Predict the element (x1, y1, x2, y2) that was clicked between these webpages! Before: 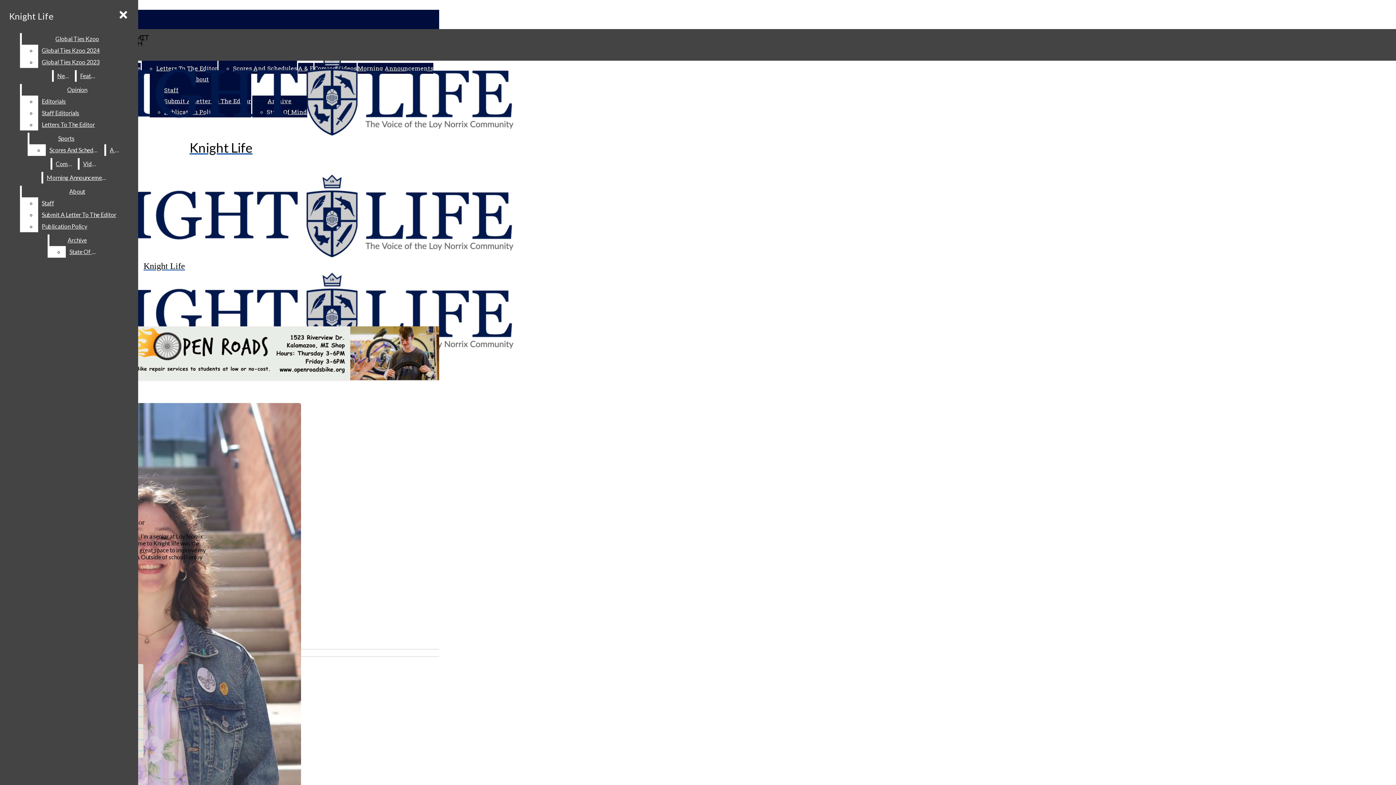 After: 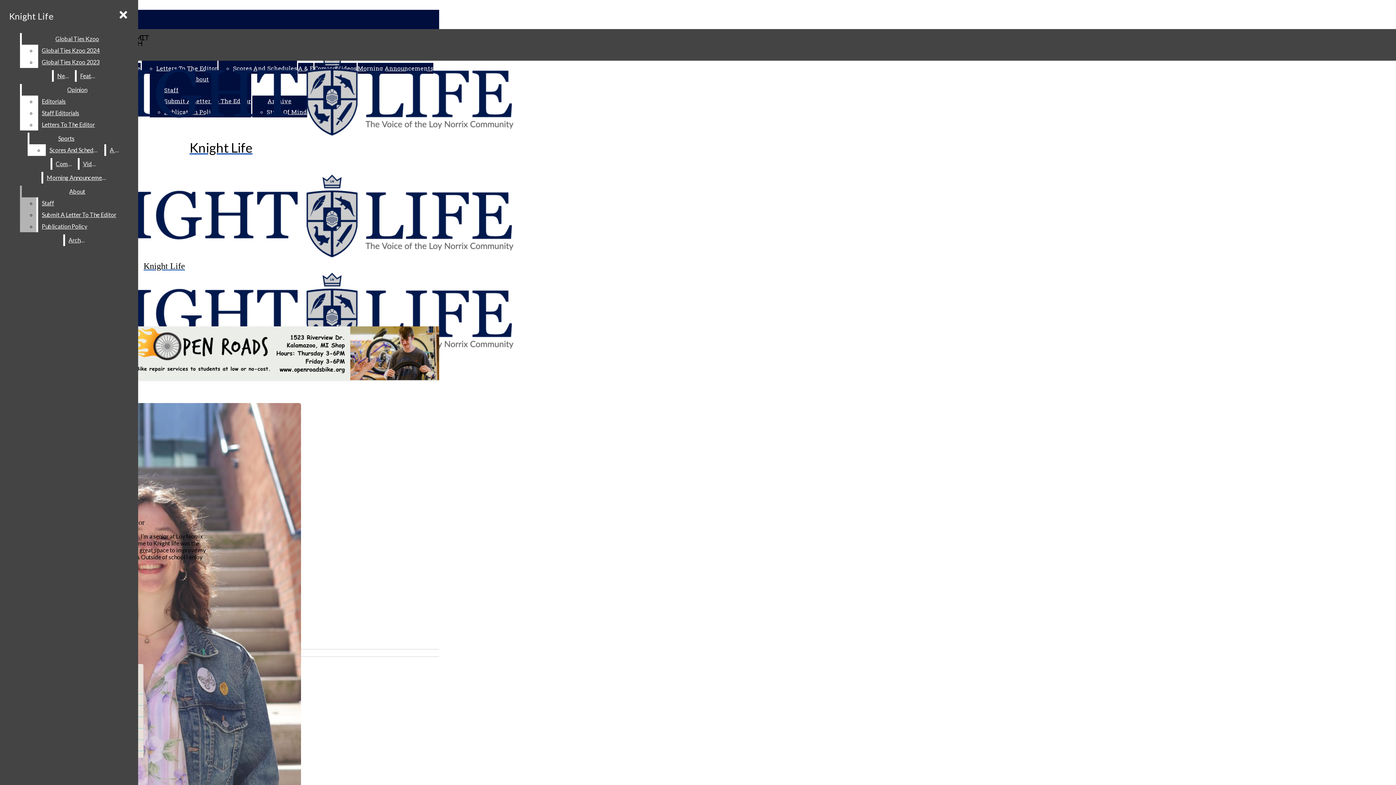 Action: bbox: (38, 197, 132, 209) label: Staff